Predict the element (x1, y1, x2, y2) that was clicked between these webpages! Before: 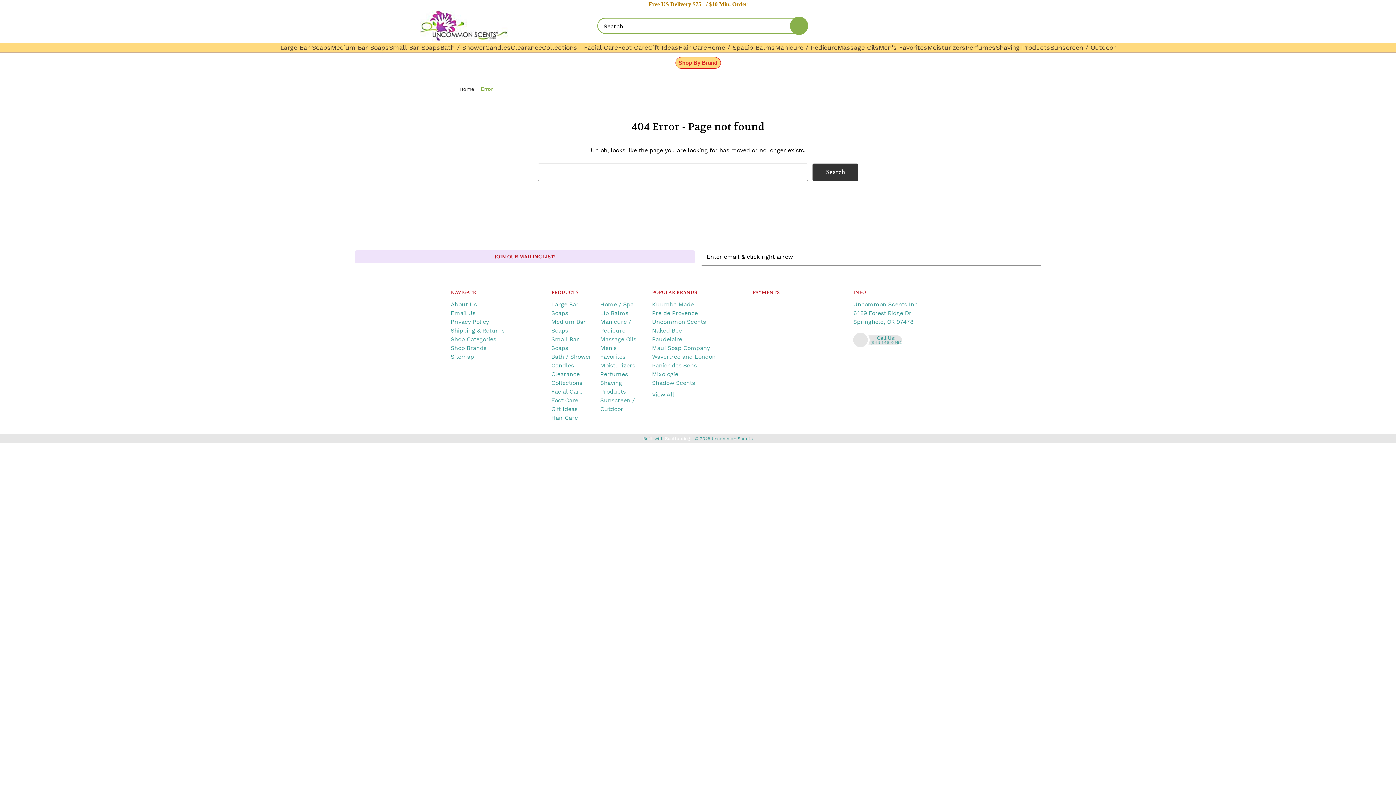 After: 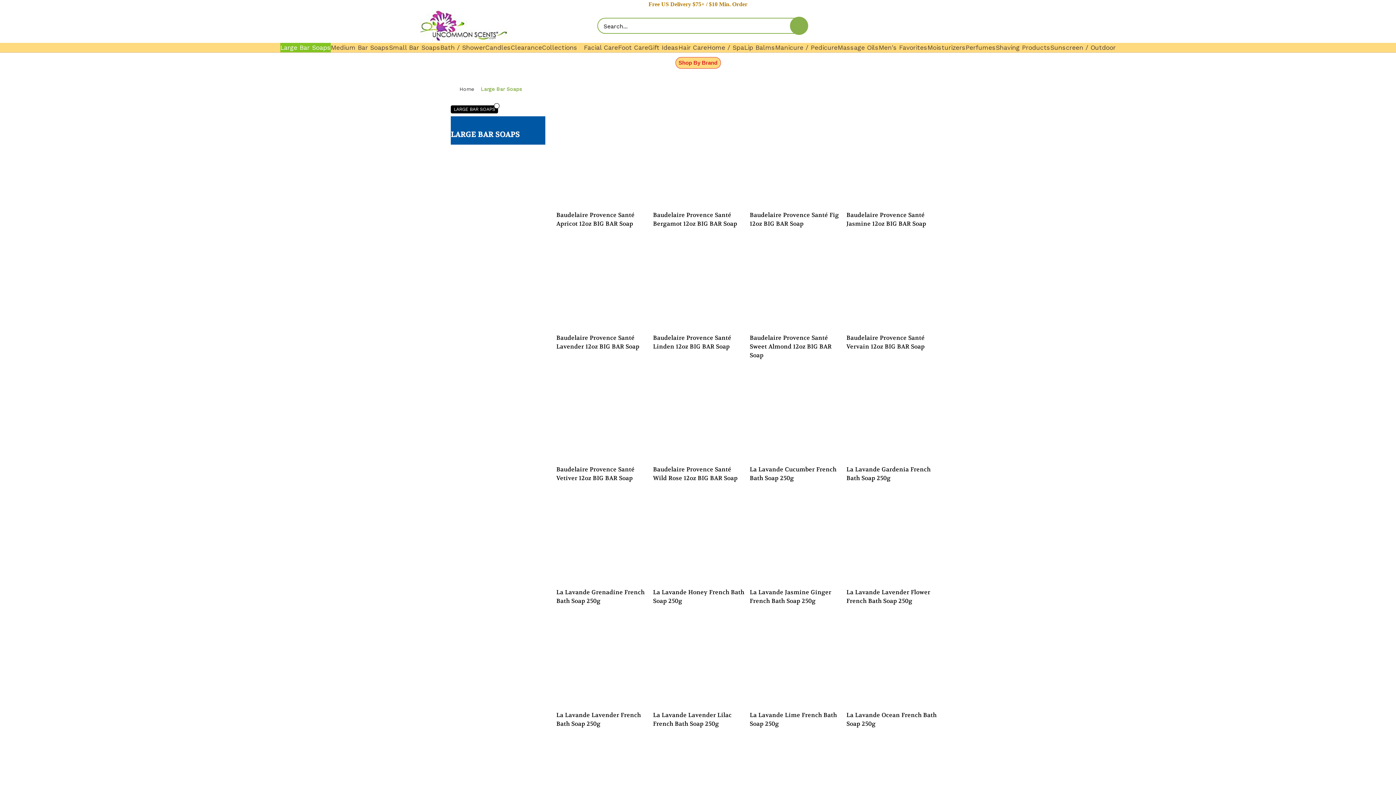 Action: bbox: (280, 43, 330, 52) label: Large Bar Soaps